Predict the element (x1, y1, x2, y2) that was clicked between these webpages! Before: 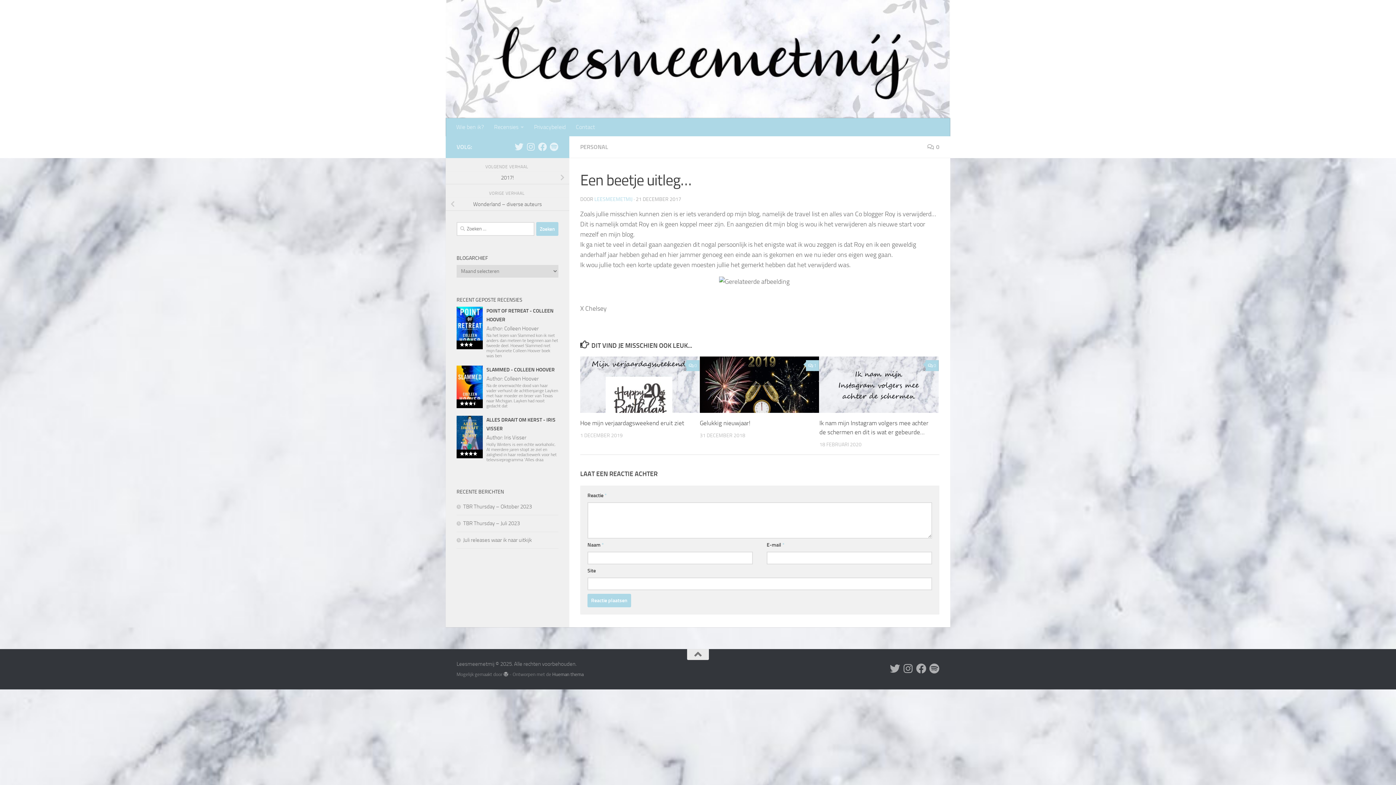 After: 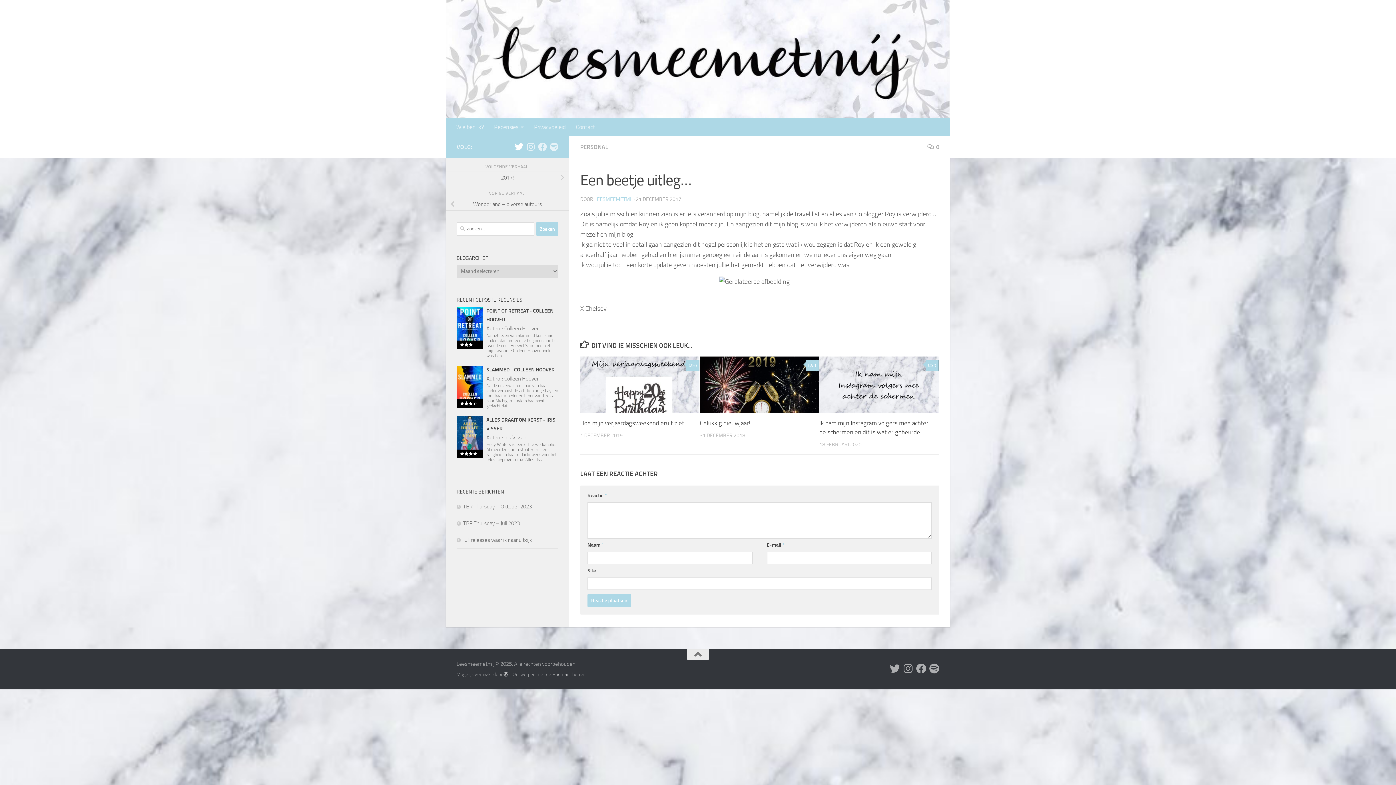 Action: bbox: (514, 142, 523, 151) label: Volg ons op Twitter